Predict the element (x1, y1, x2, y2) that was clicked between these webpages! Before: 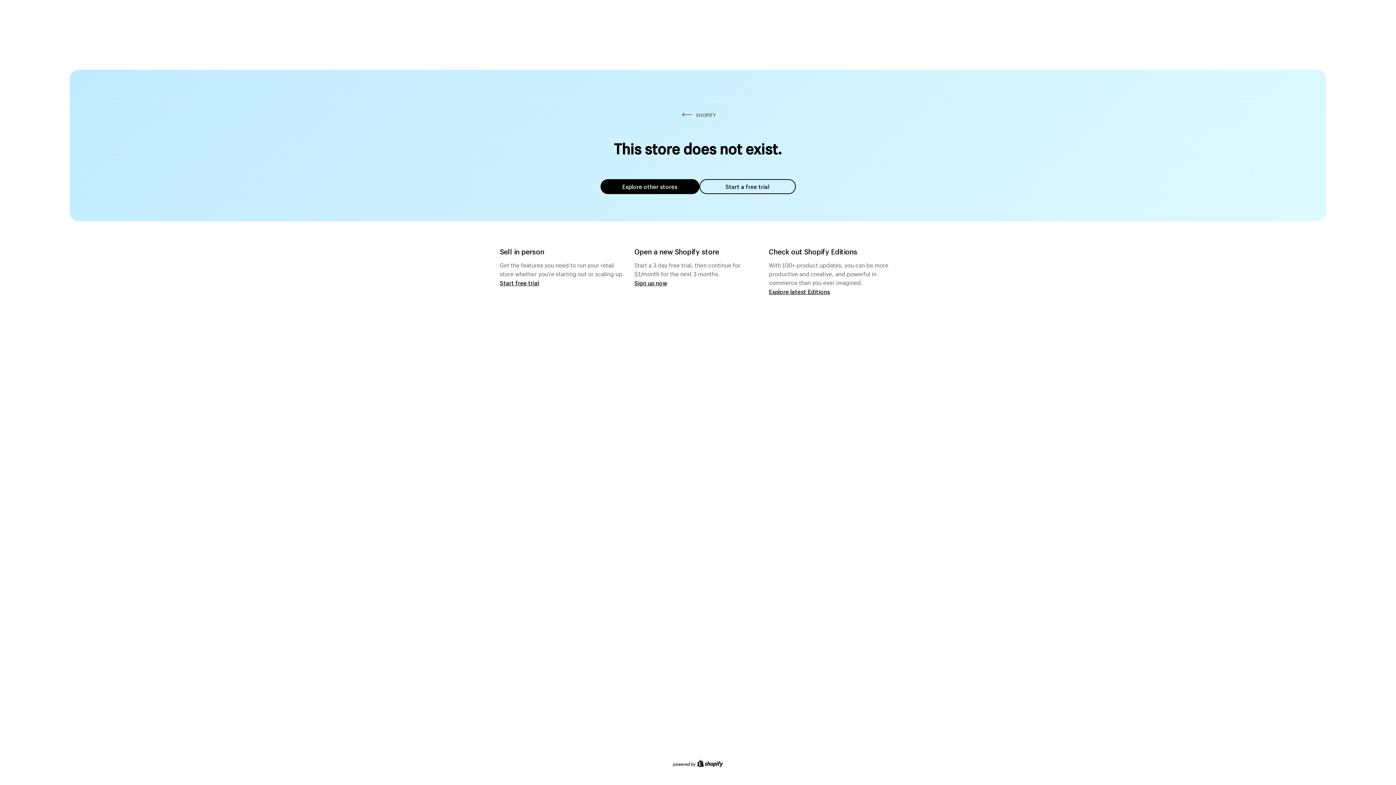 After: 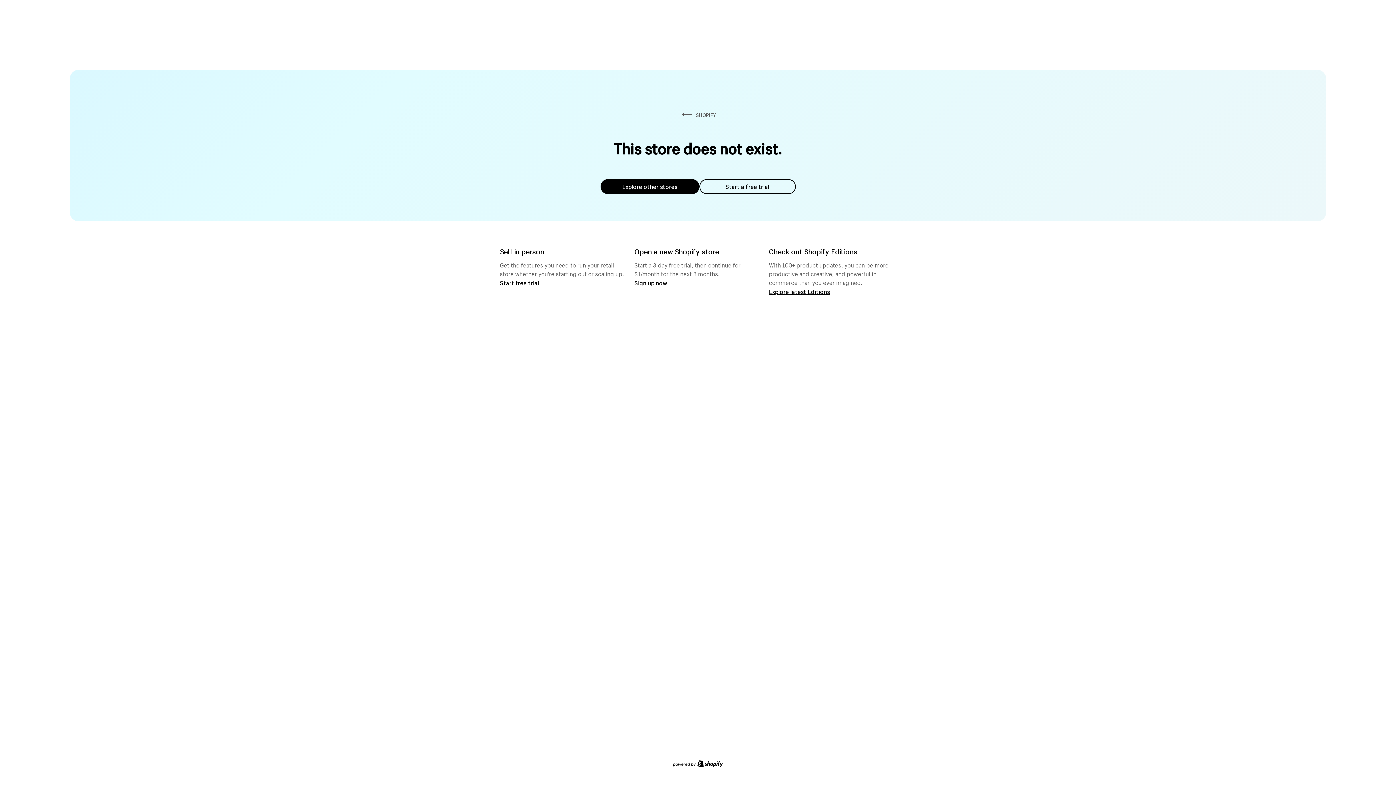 Action: bbox: (600, 179, 699, 194) label: Explore other stores